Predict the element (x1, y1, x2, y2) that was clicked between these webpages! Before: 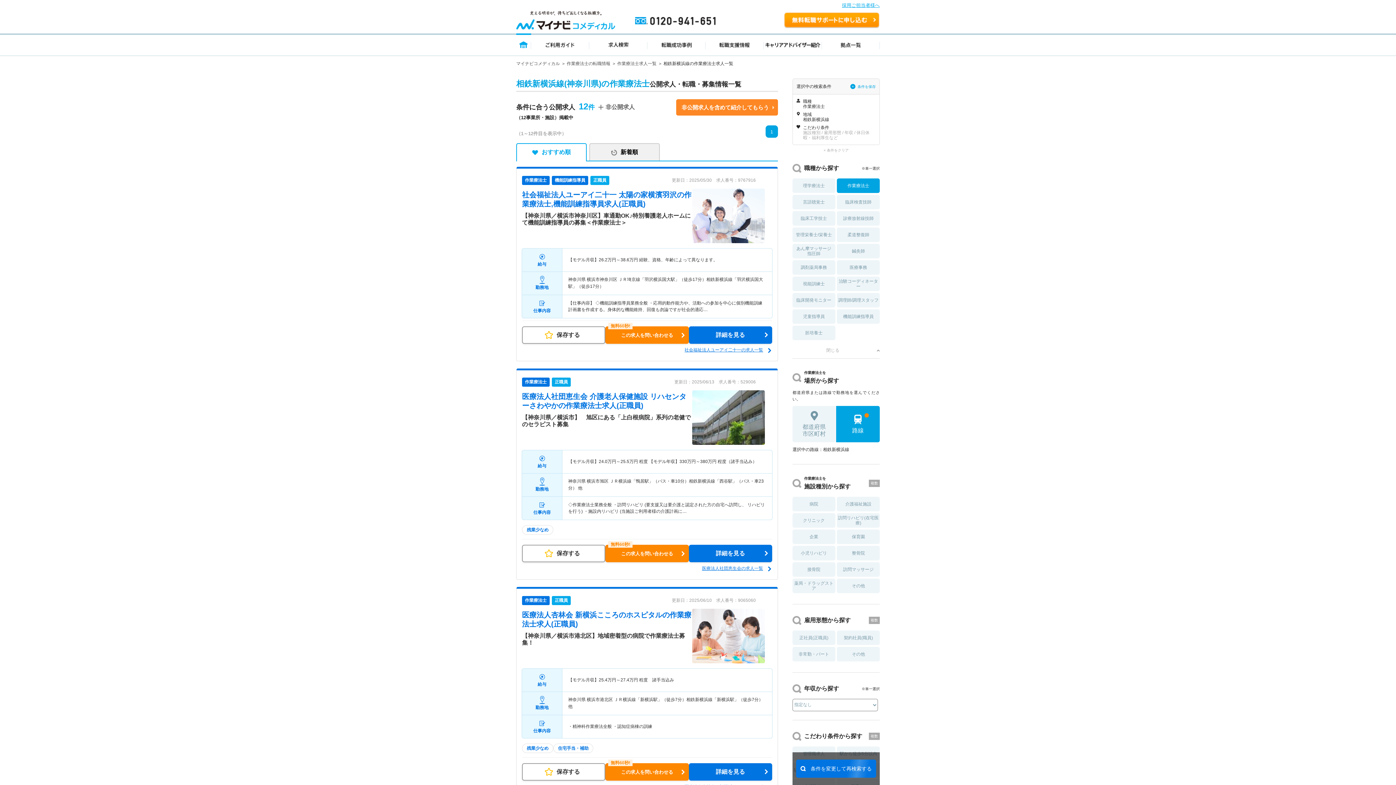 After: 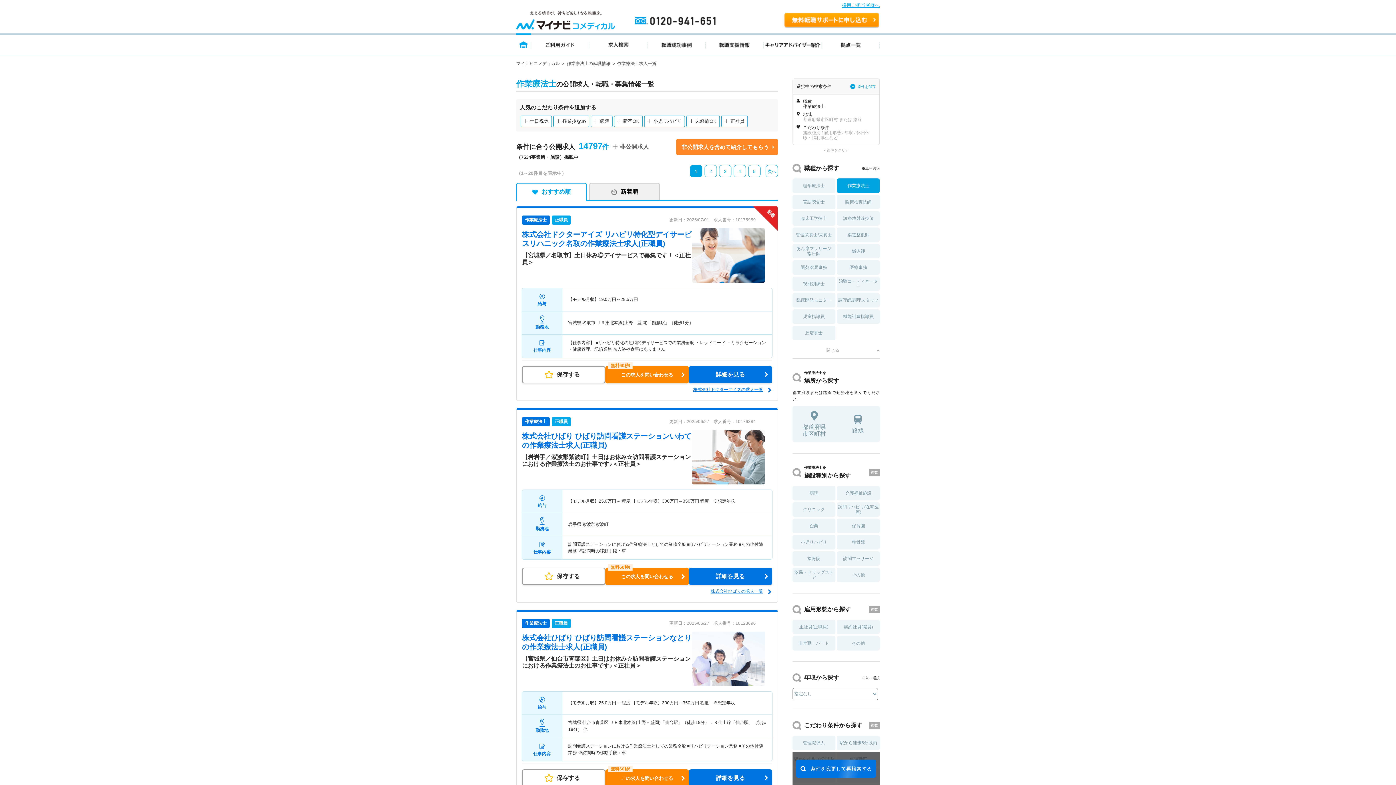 Action: label: 作業療法士 bbox: (522, 177, 549, 182)